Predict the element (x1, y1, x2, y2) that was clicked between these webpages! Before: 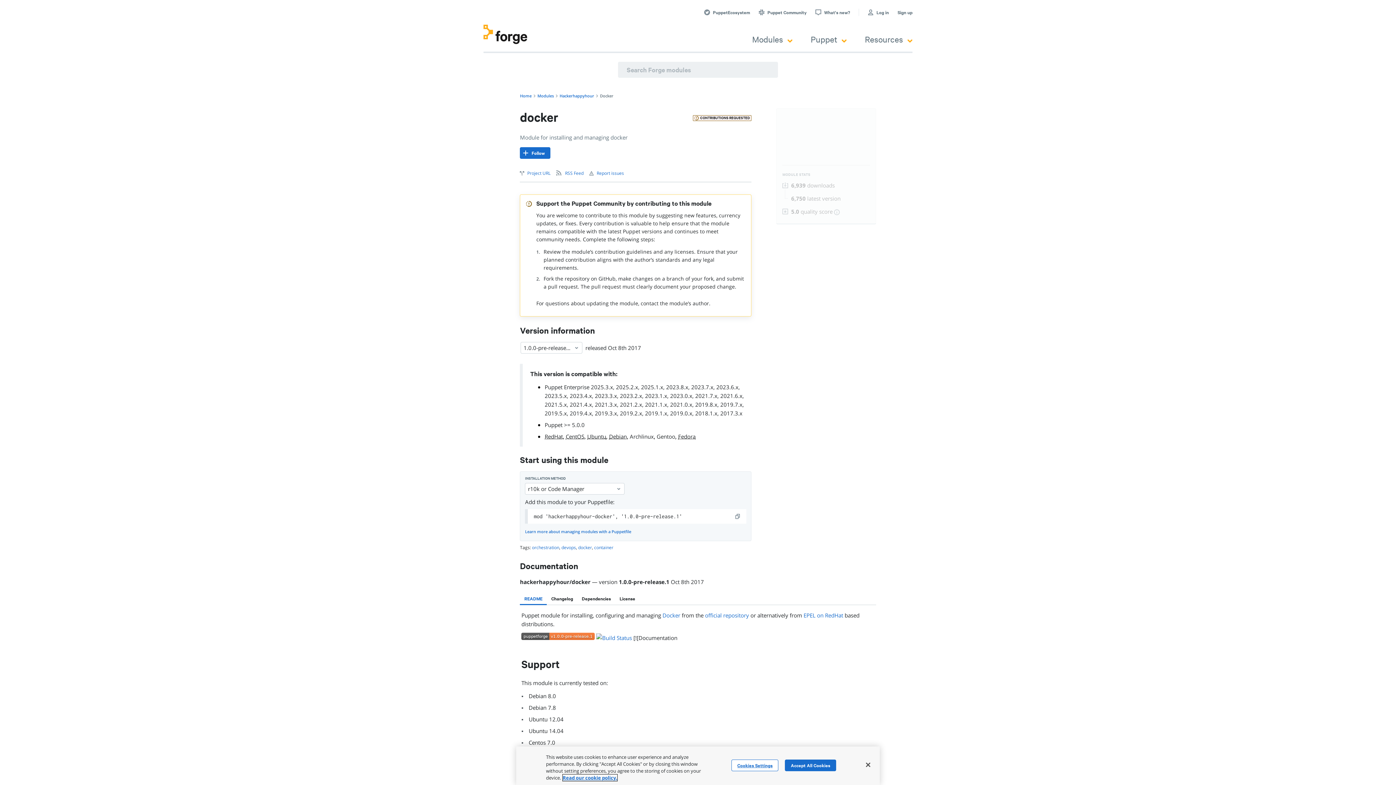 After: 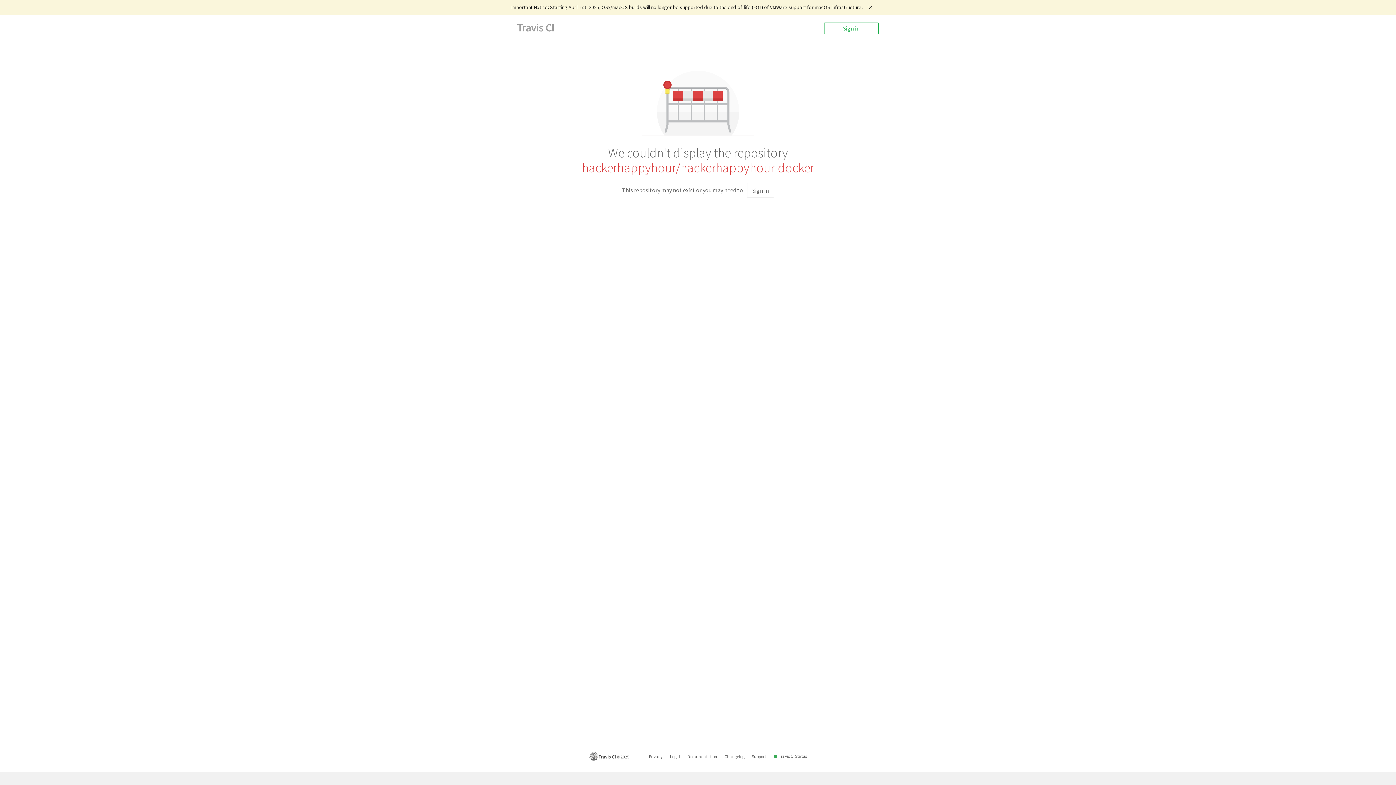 Action: bbox: (596, 634, 632, 641)